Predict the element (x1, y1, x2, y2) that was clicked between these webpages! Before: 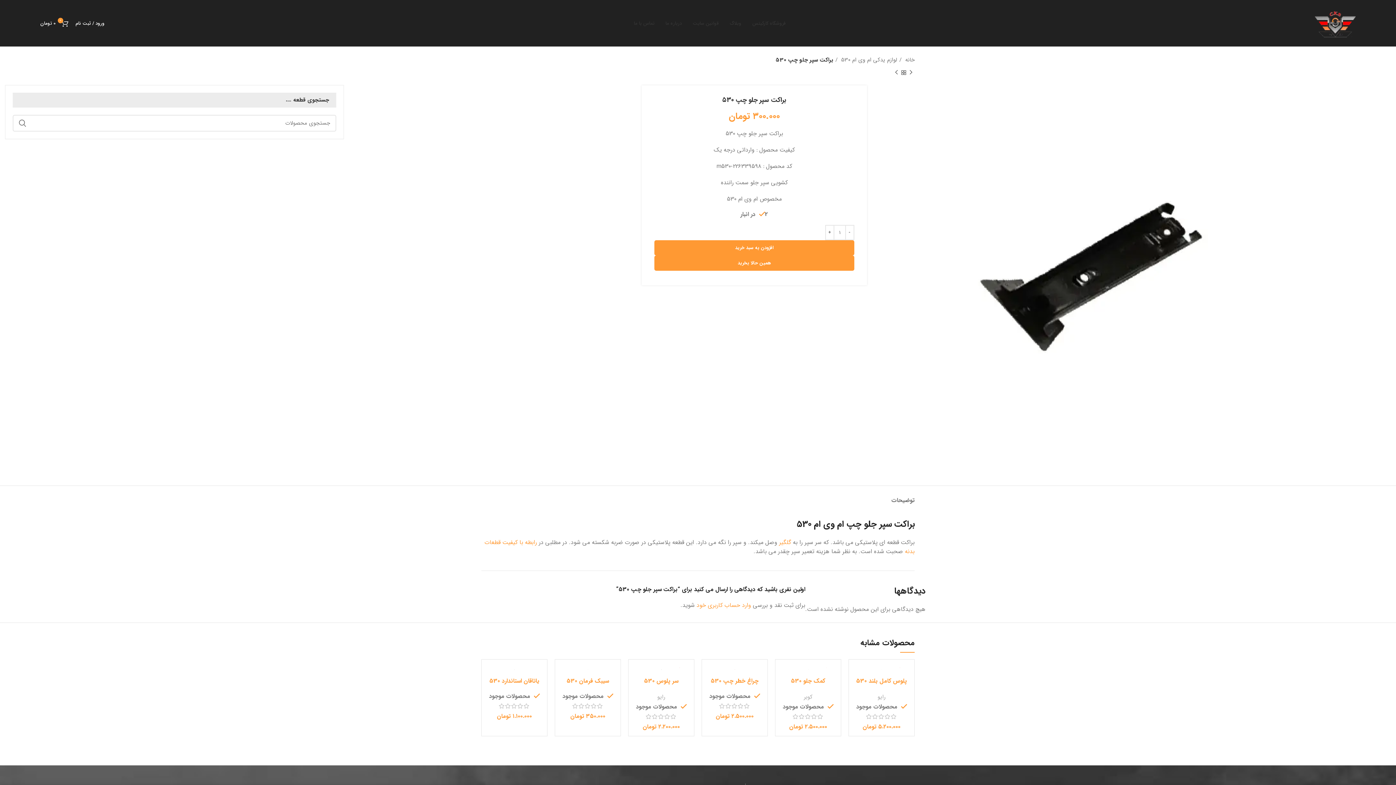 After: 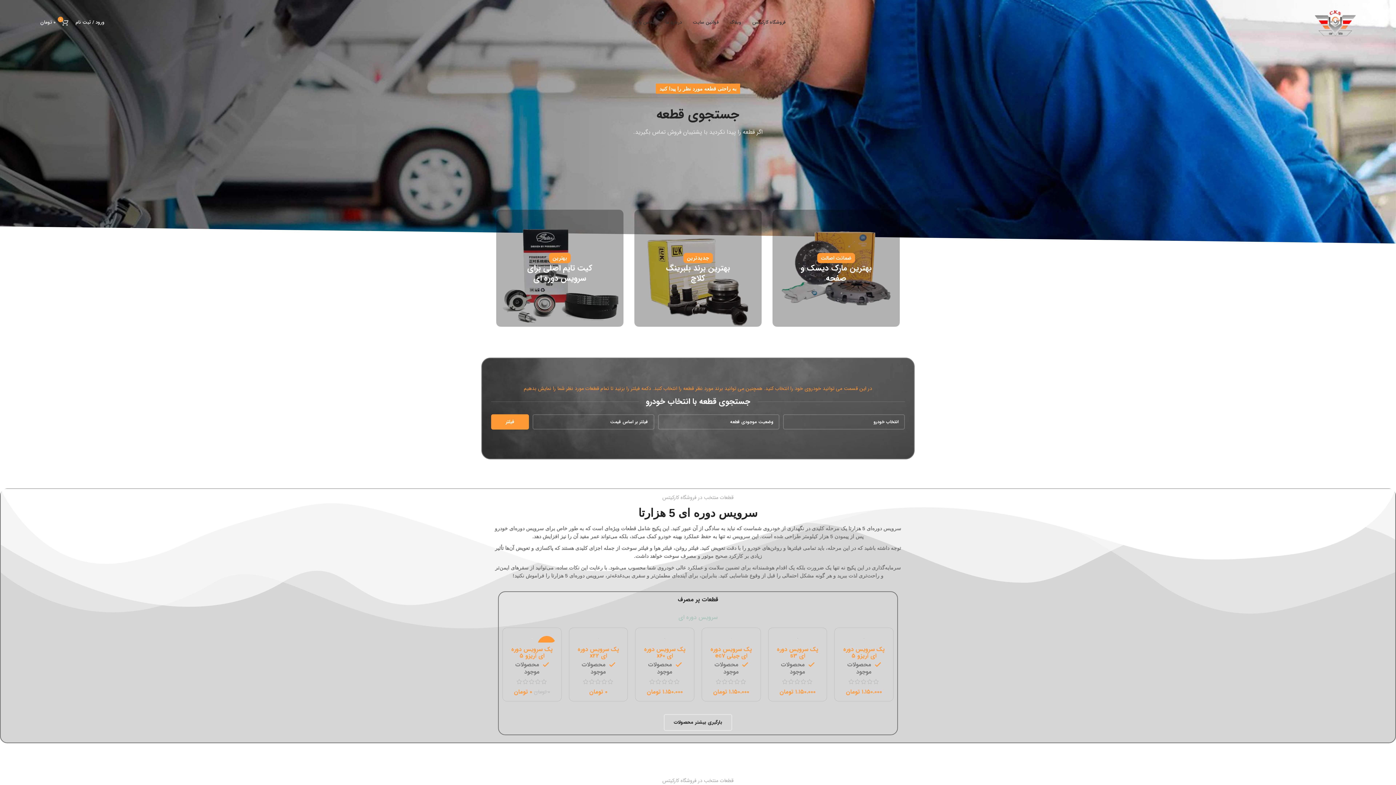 Action: bbox: (747, 16, 791, 30) label: فروشگاه کارکیتس